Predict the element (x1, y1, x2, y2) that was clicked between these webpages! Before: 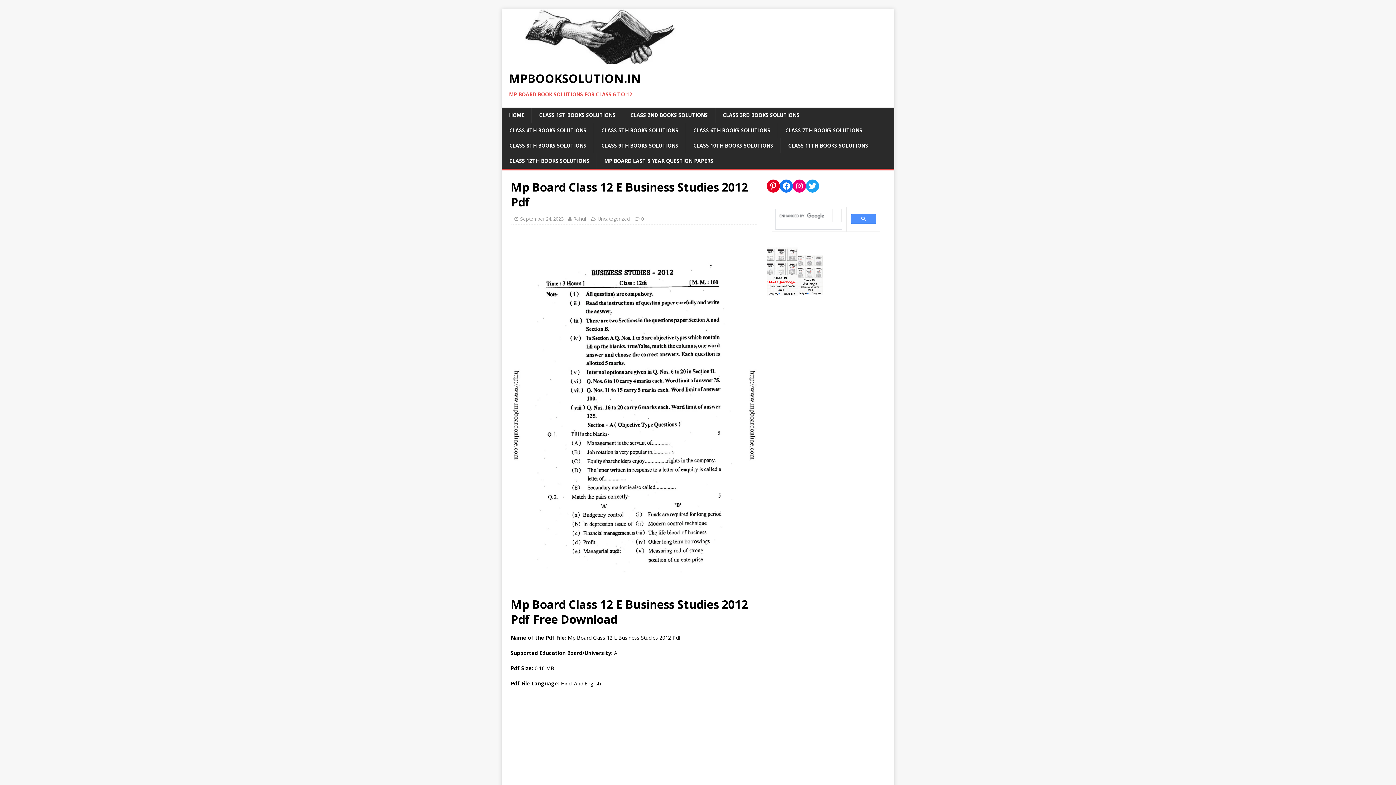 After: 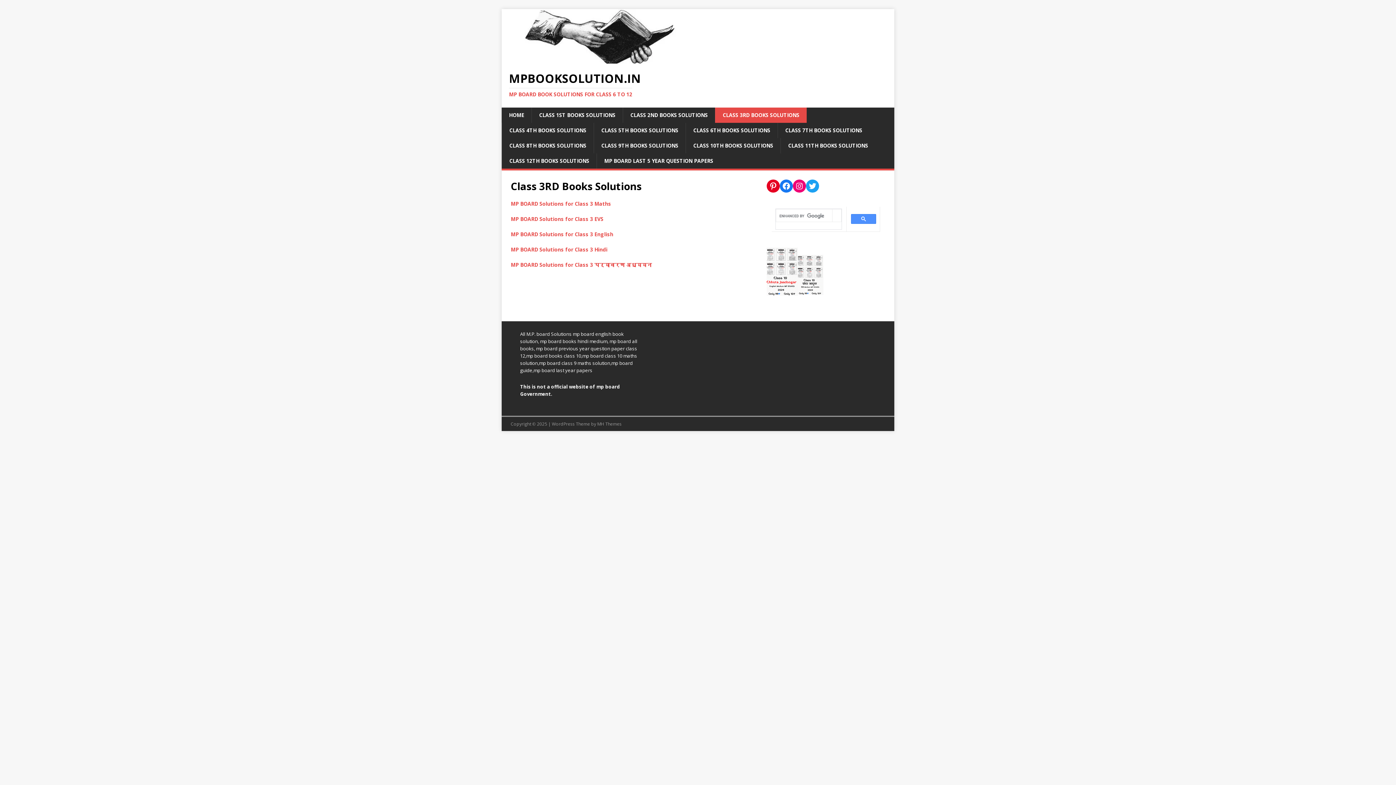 Action: bbox: (715, 107, 806, 122) label: CLASS 3RD BOOKS SOLUTIONS